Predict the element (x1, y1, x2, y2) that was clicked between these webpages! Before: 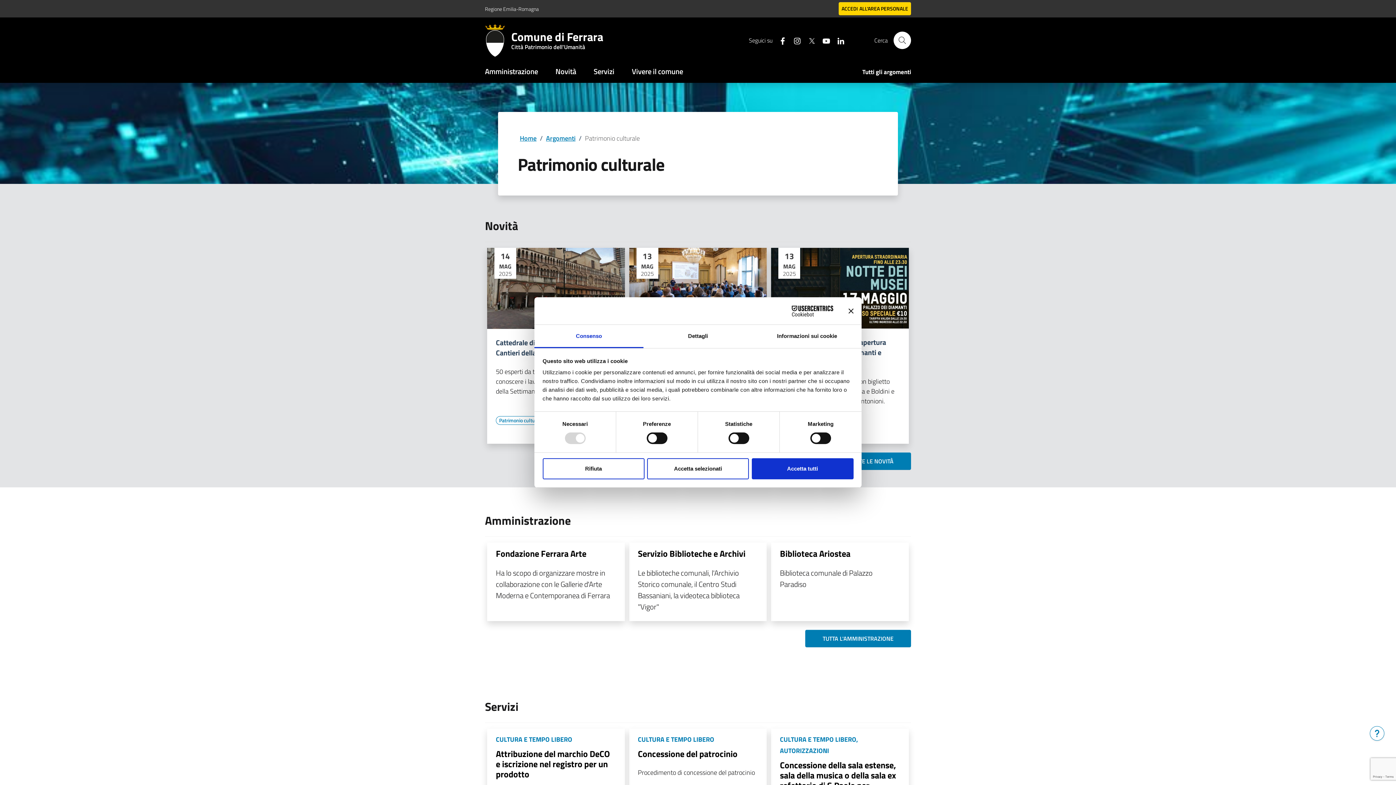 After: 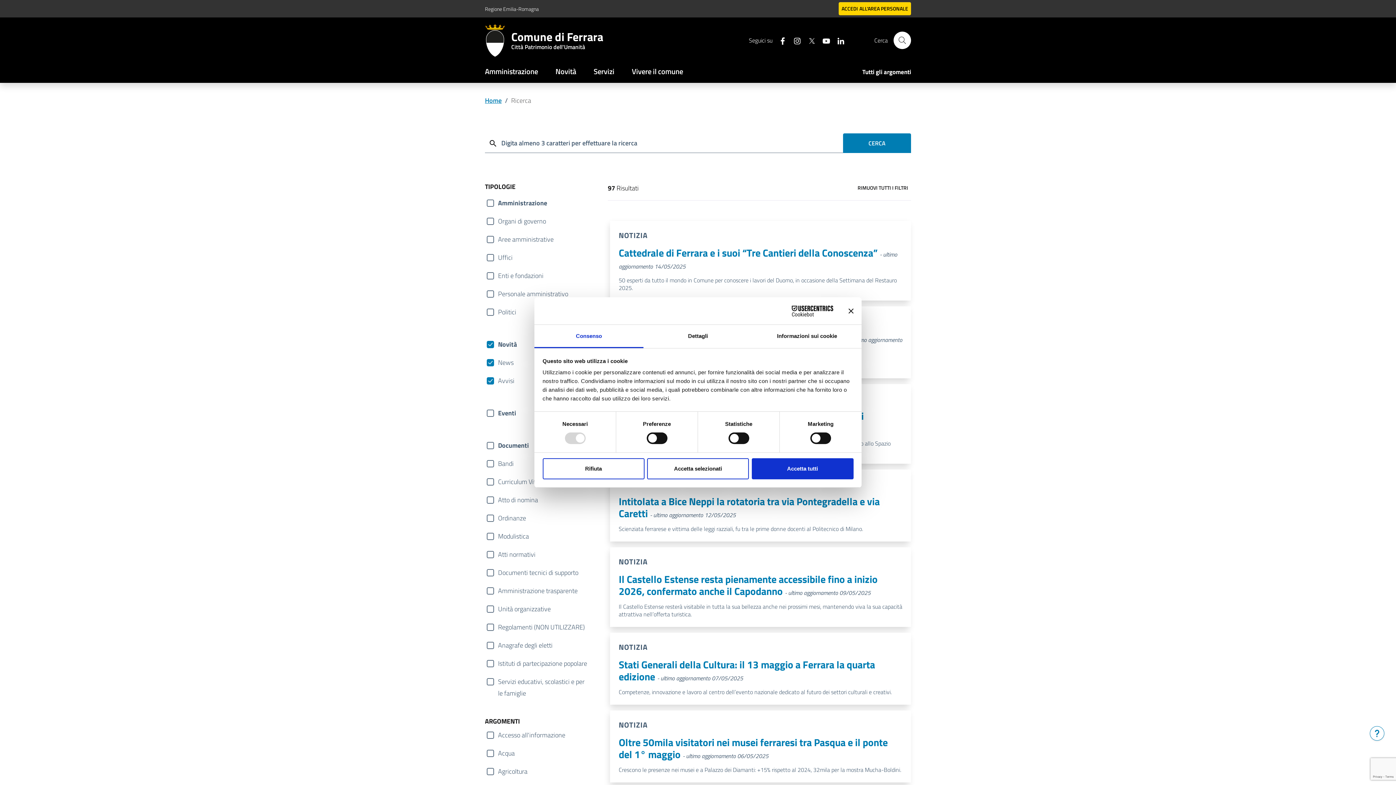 Action: bbox: (849, 457, 893, 465) label: TUTTE LE NOVITÀ